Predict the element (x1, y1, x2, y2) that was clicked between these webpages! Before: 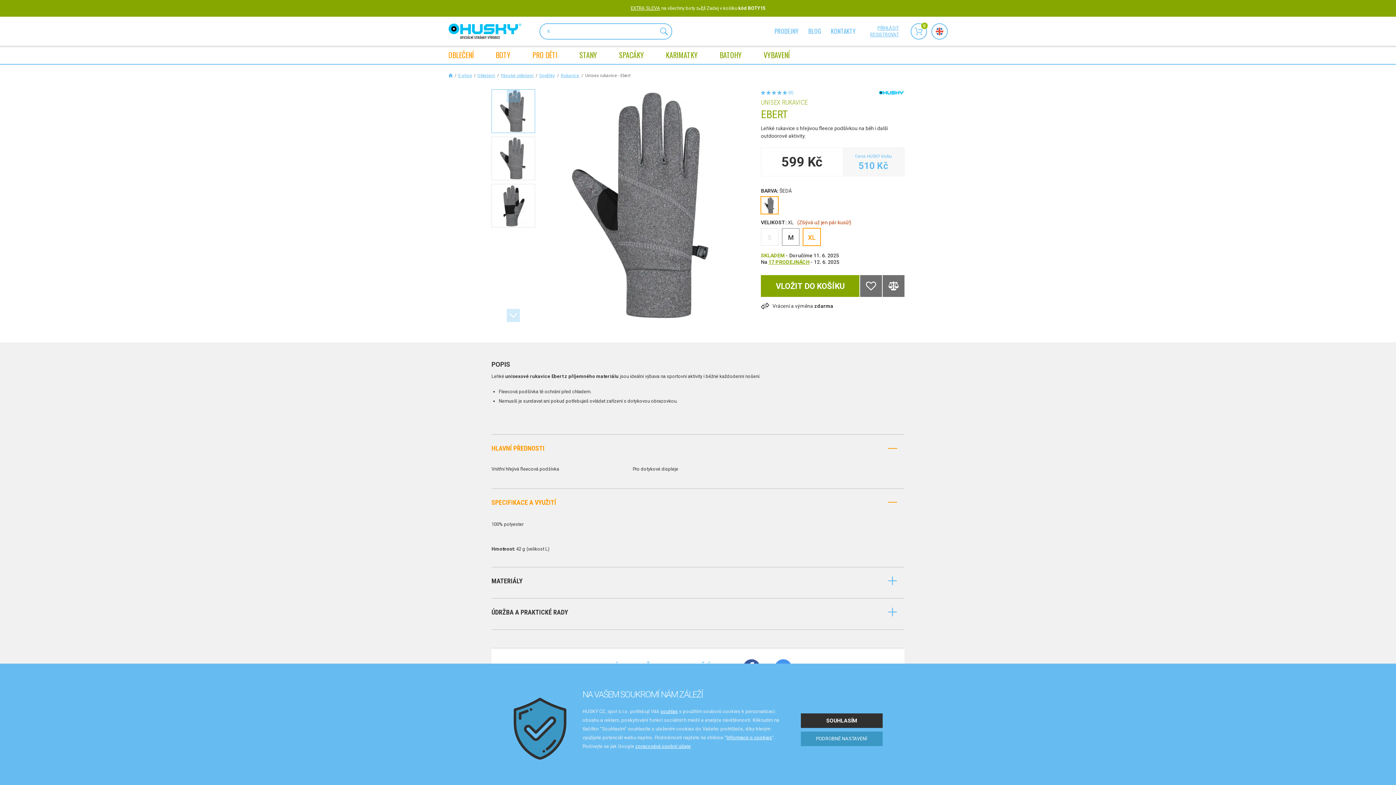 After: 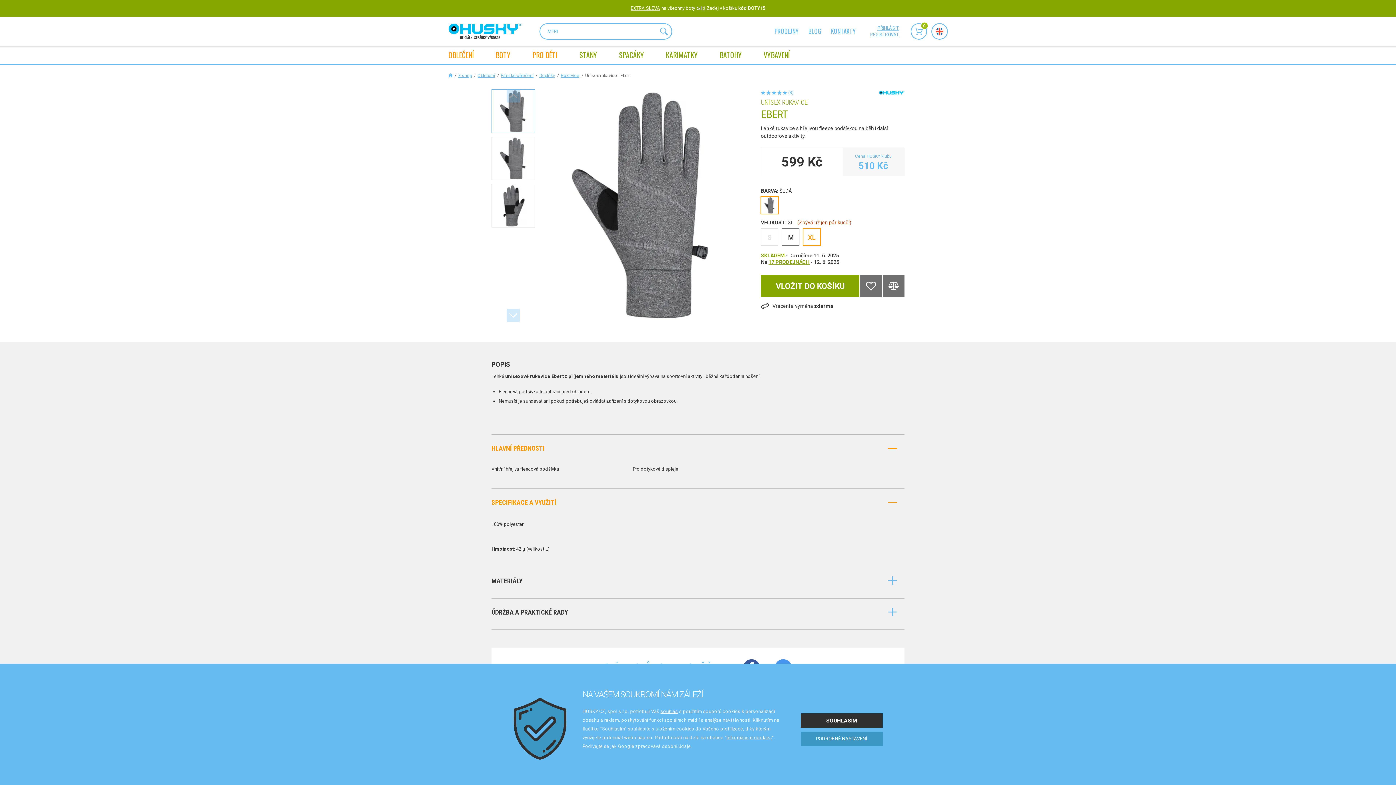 Action: label: zpracovává osobní údaje bbox: (635, 744, 690, 749)